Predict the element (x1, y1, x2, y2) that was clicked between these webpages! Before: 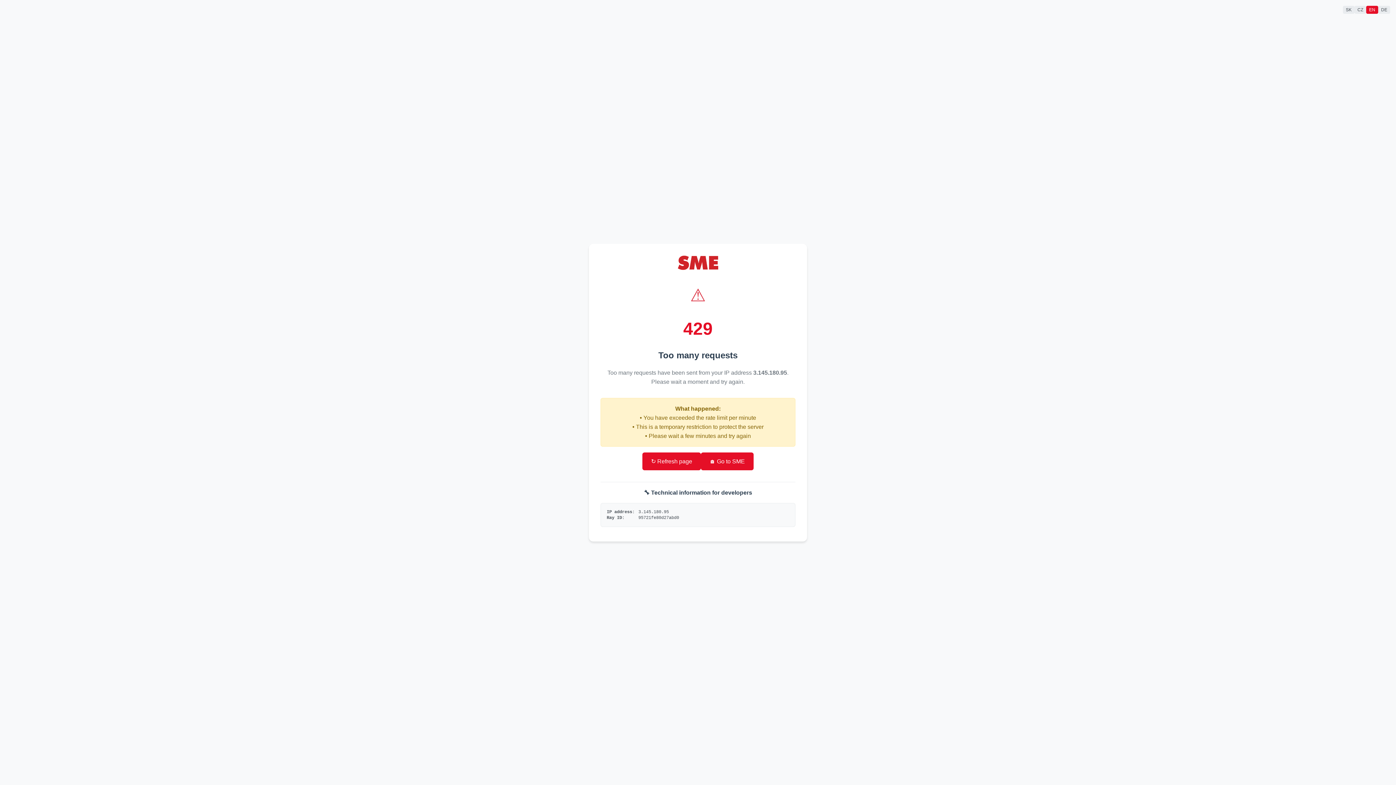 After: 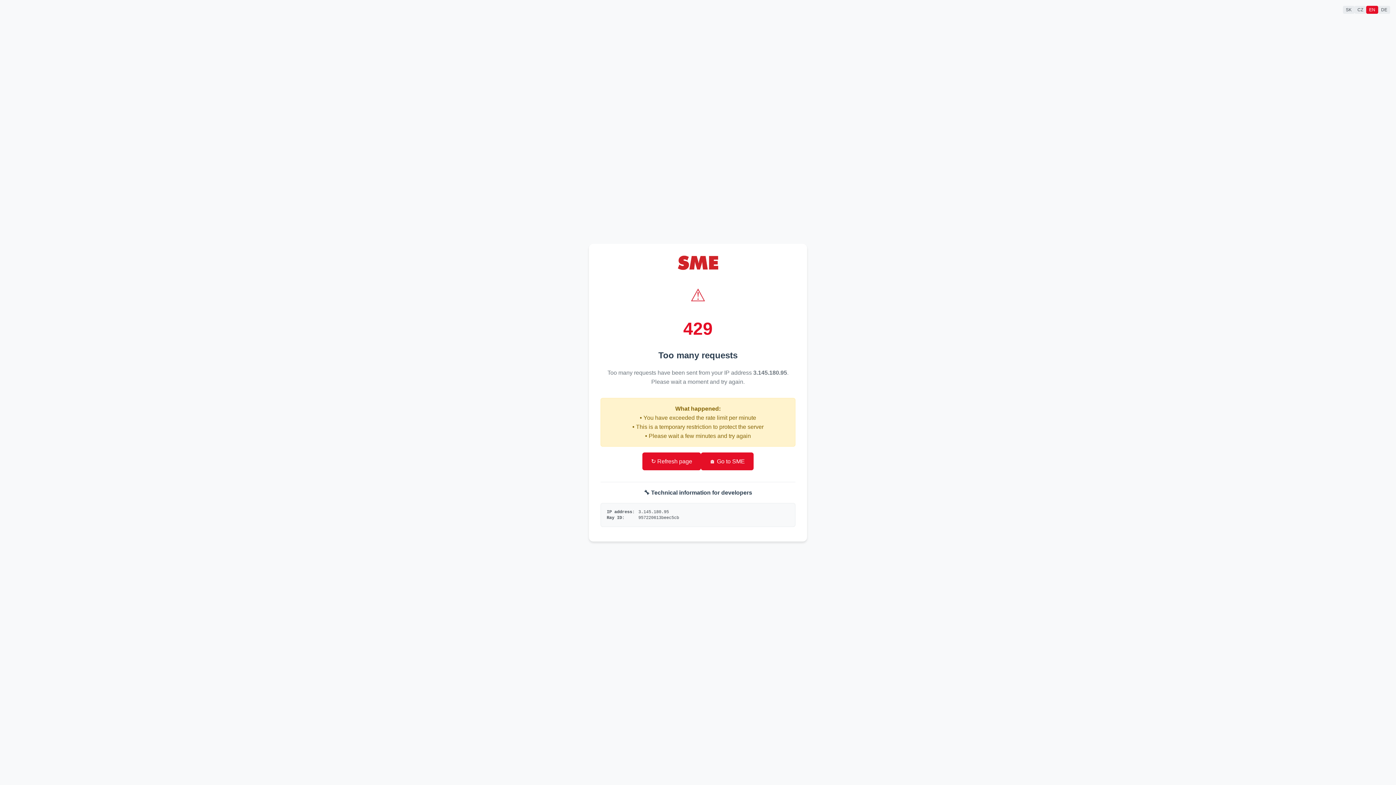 Action: label: 🏠 Go to SME bbox: (701, 452, 753, 470)